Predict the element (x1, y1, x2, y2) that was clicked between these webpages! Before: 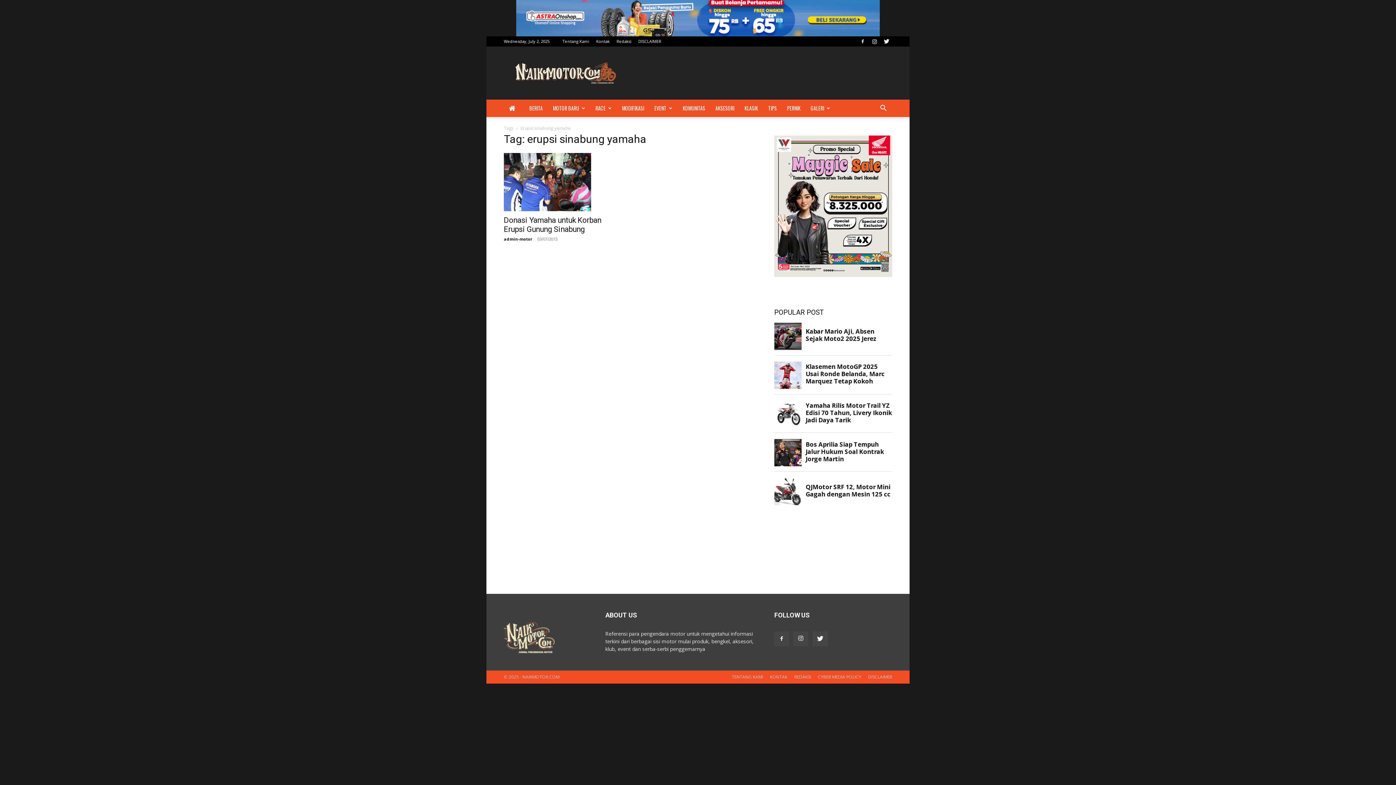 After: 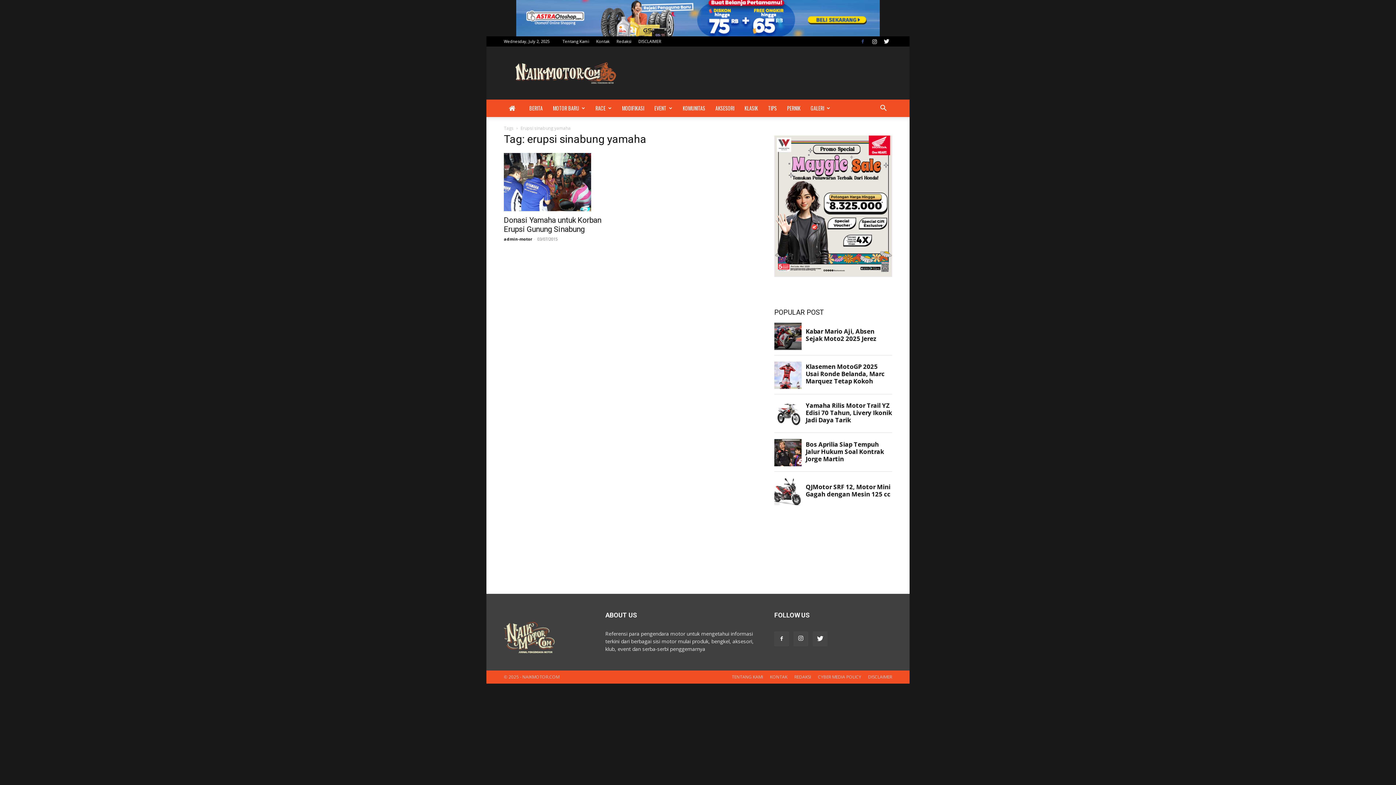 Action: bbox: (857, 36, 868, 46)